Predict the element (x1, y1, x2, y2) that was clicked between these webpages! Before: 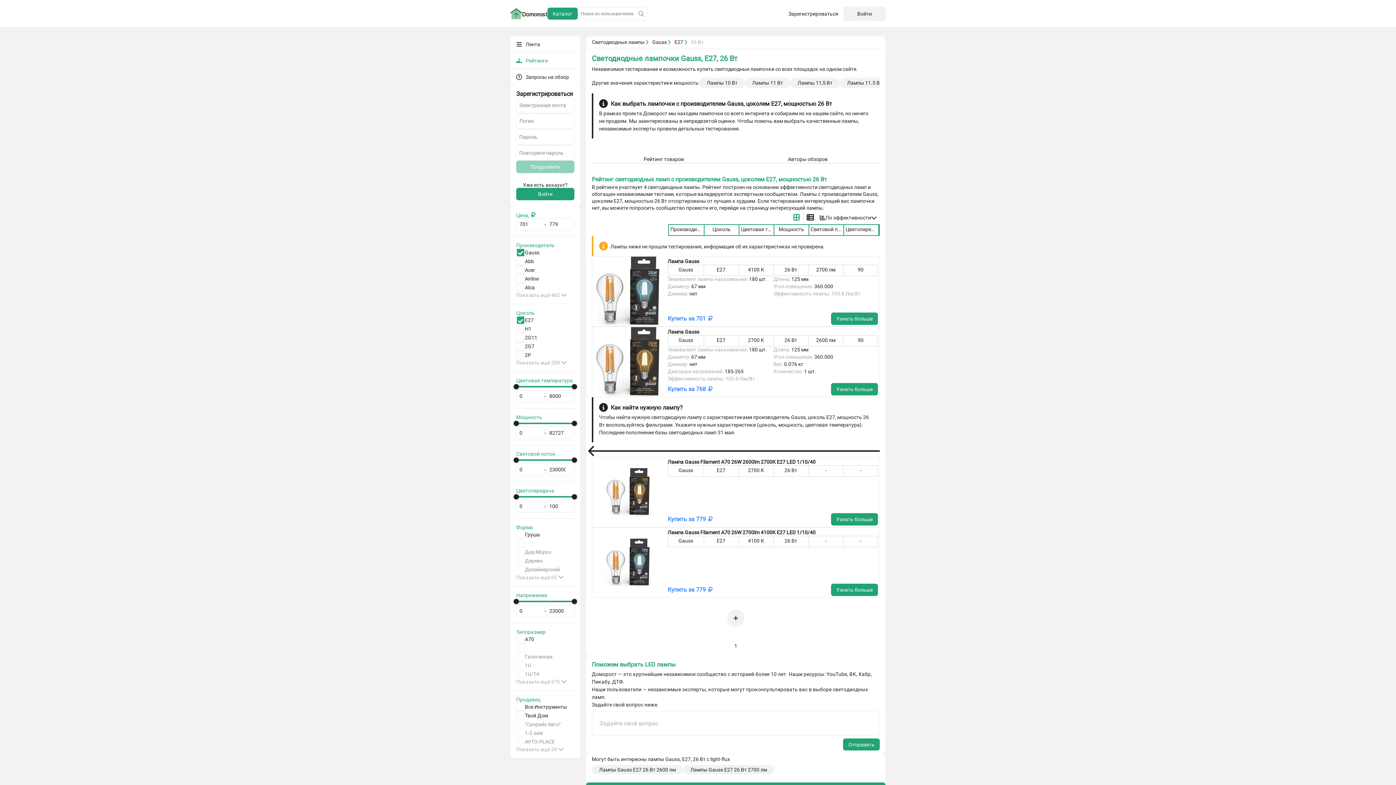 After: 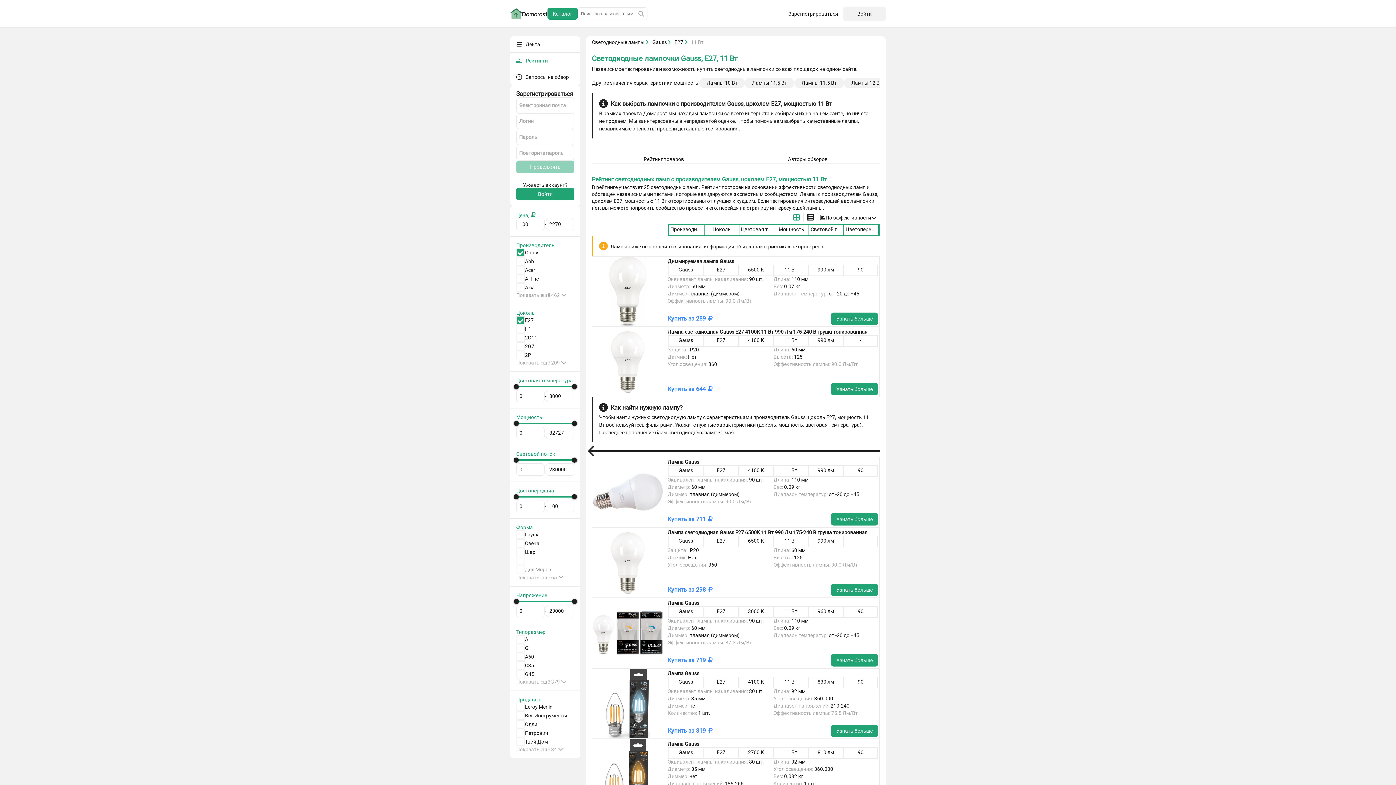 Action: bbox: (745, 77, 790, 88) label: Лампы 11 Вт